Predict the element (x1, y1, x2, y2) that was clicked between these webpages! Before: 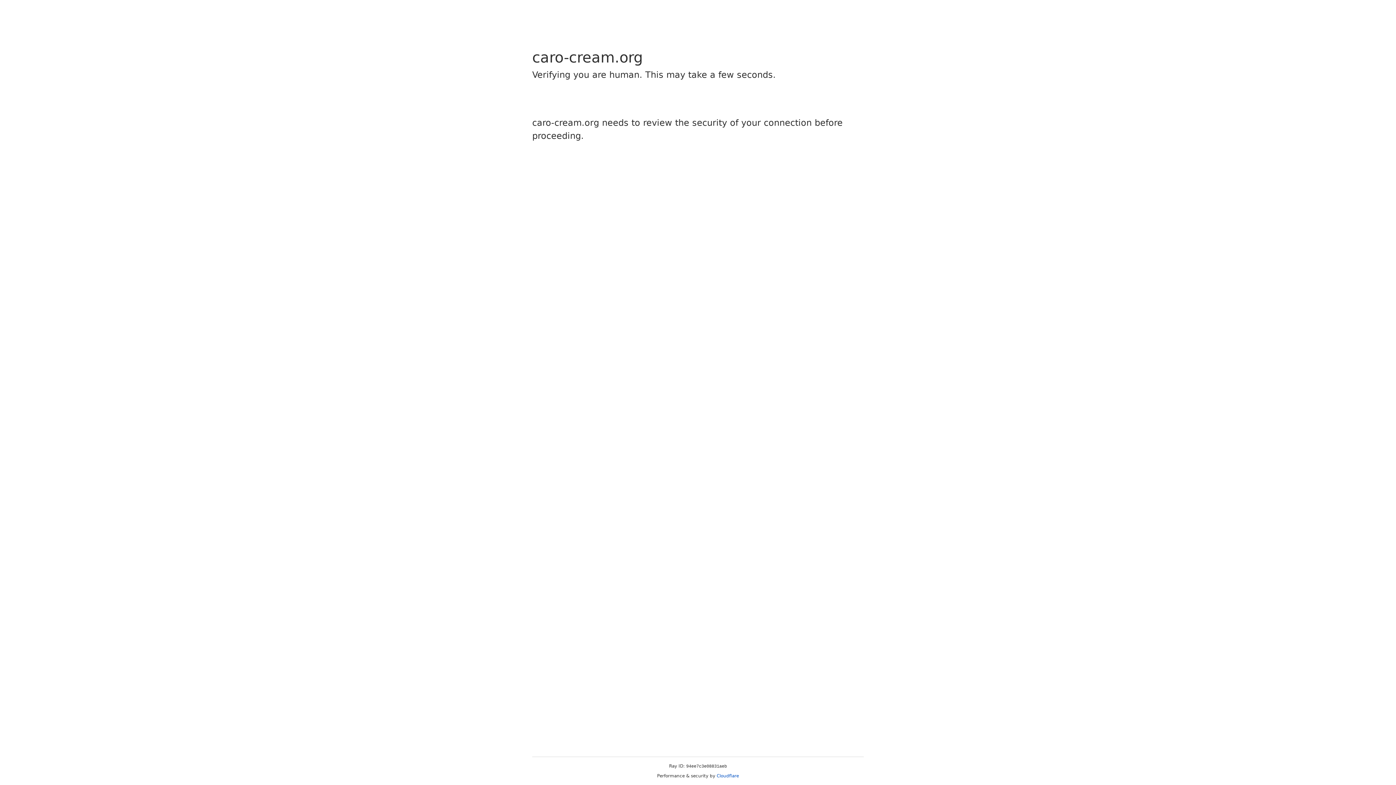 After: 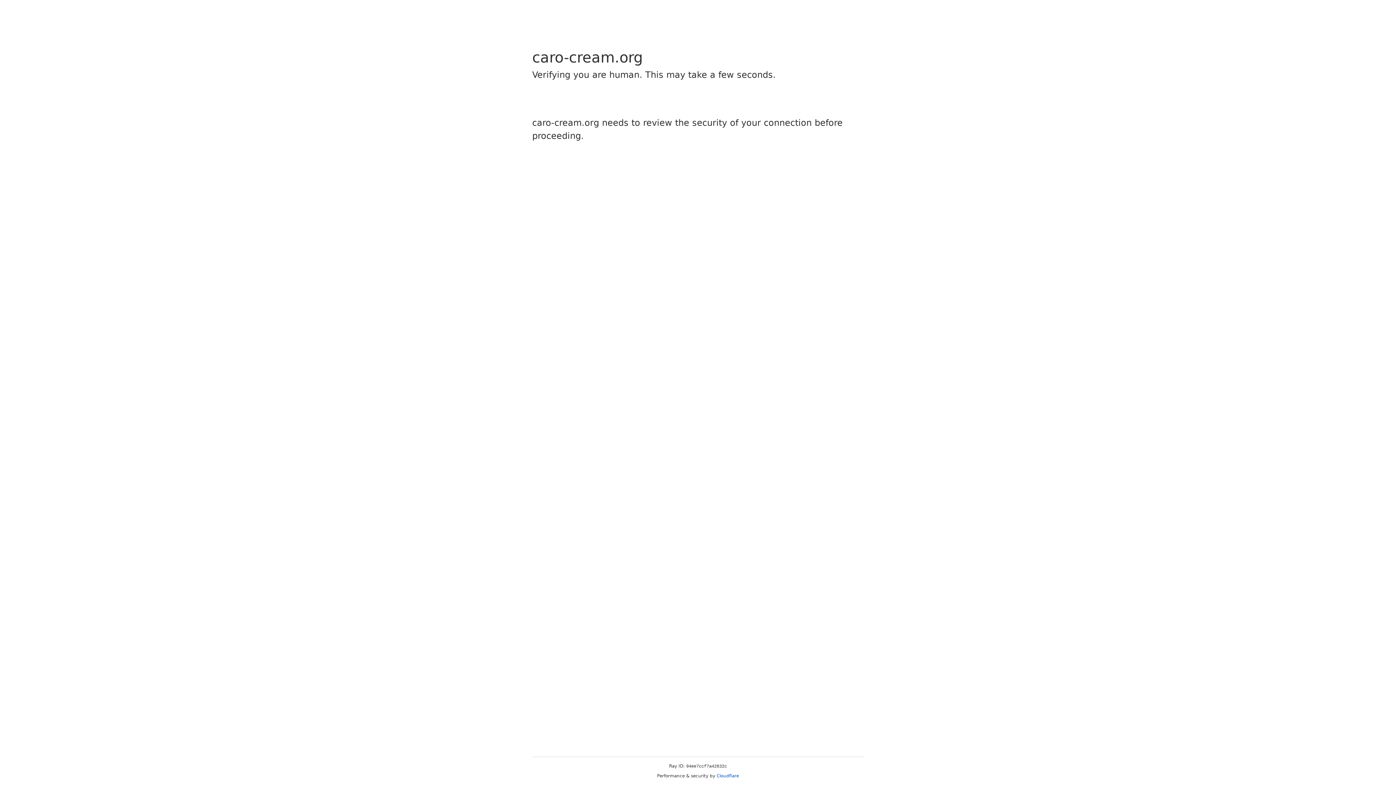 Action: label: Cloudflare bbox: (716, 773, 739, 778)